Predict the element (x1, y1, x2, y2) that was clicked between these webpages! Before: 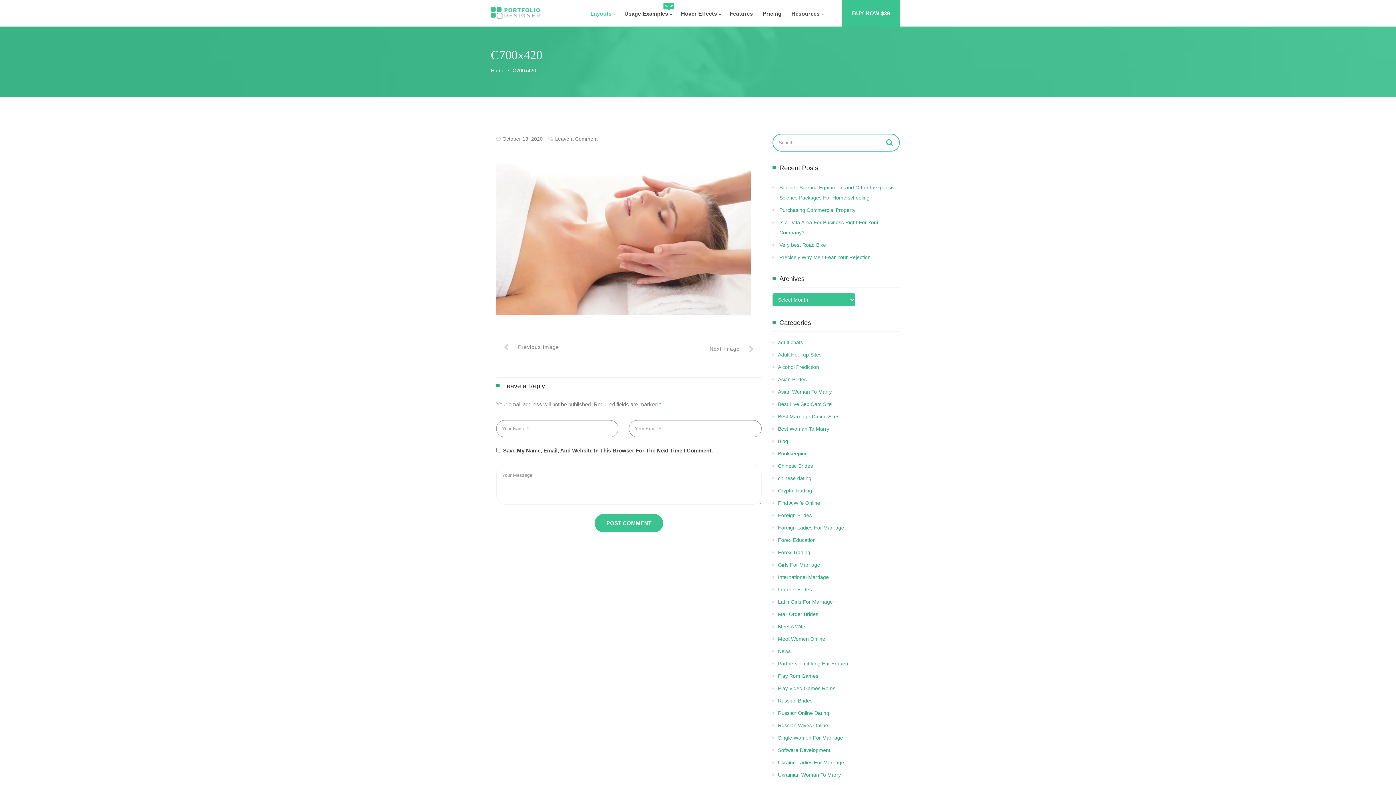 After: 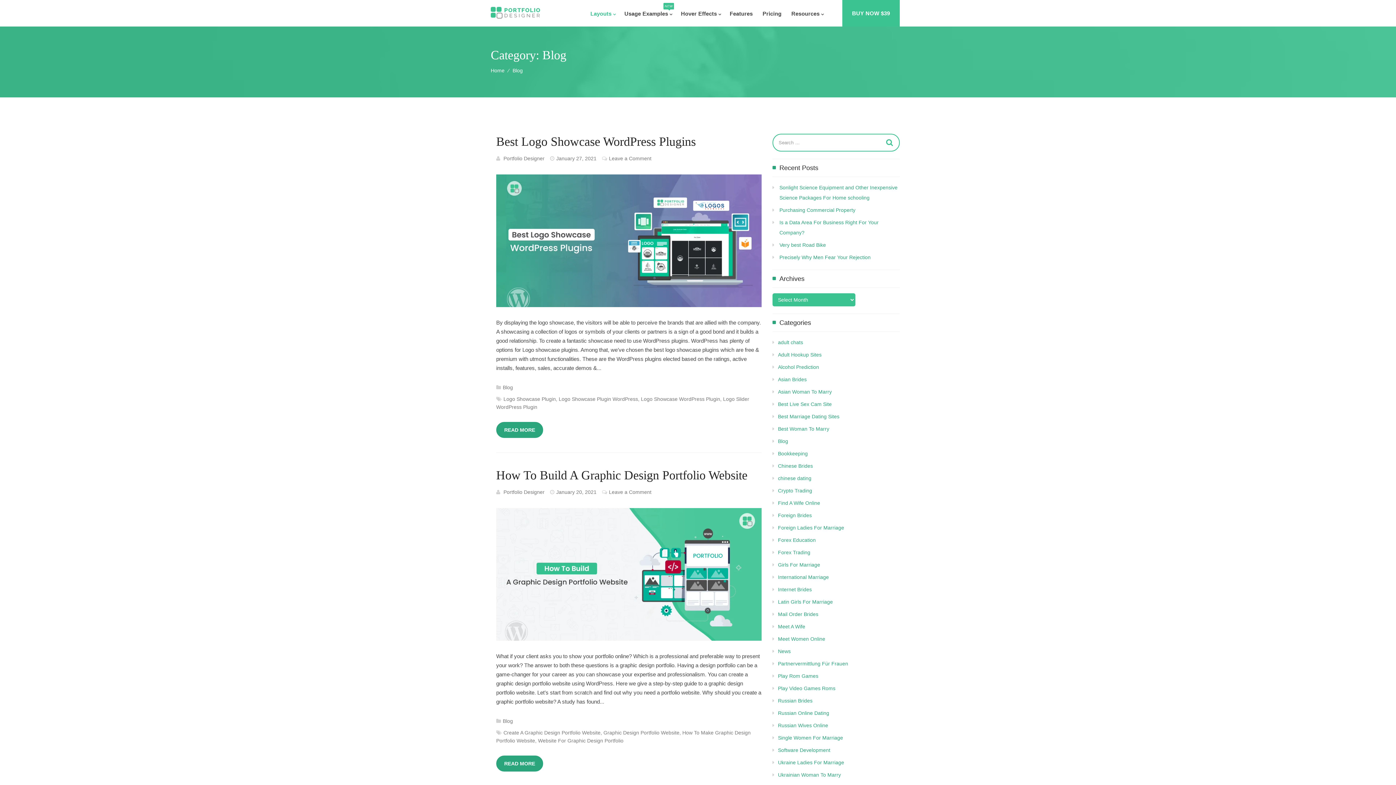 Action: label: Blog bbox: (778, 436, 897, 446)